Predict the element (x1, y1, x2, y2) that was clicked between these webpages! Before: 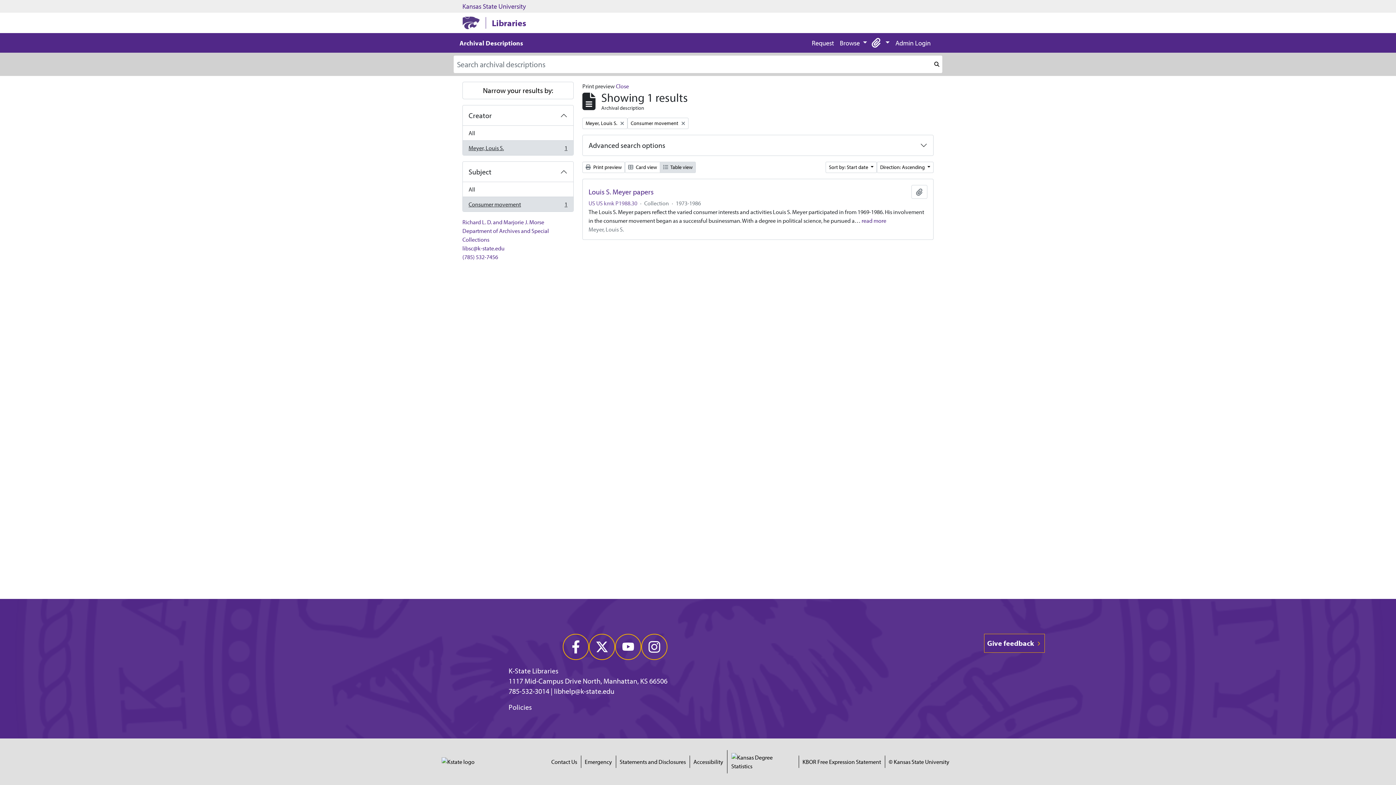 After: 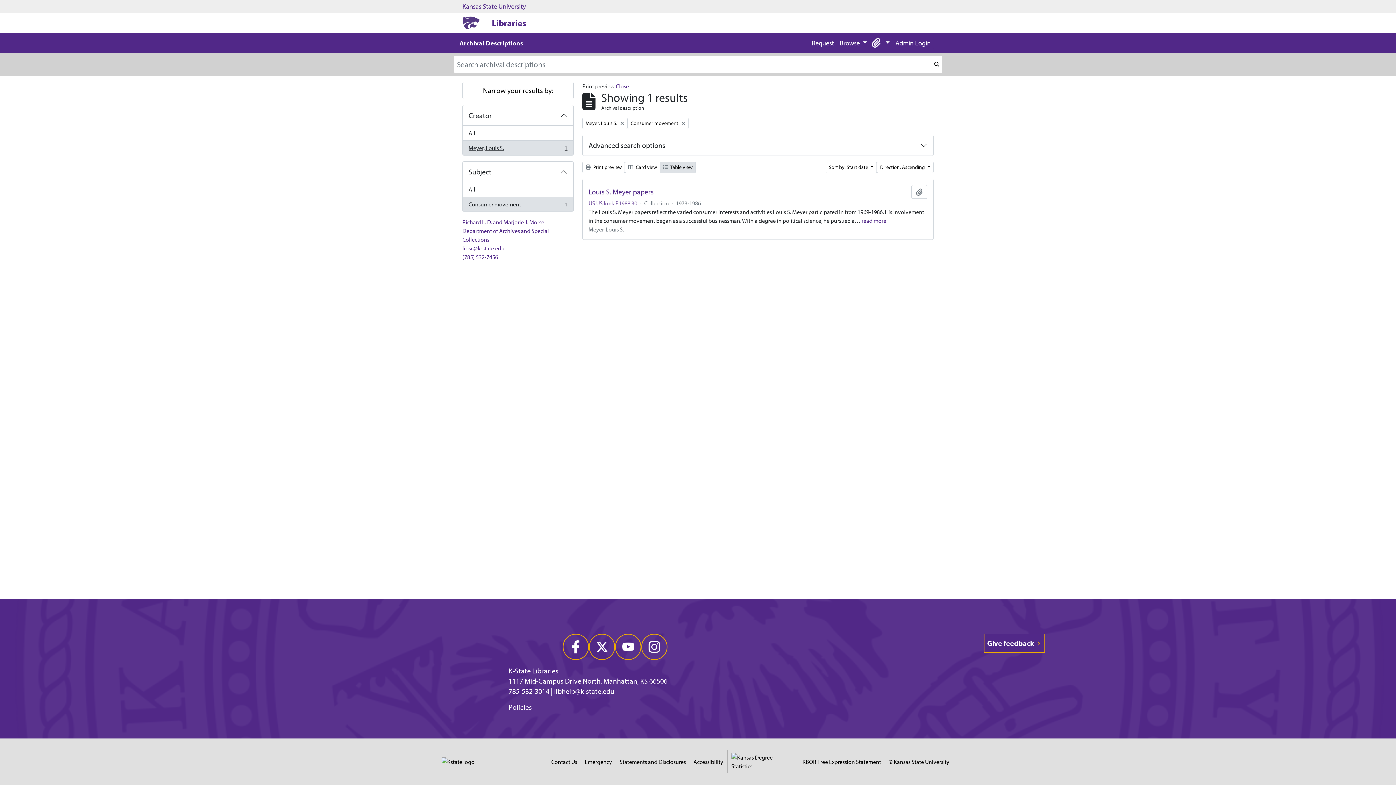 Action: label: Contact Us bbox: (551, 757, 577, 766)